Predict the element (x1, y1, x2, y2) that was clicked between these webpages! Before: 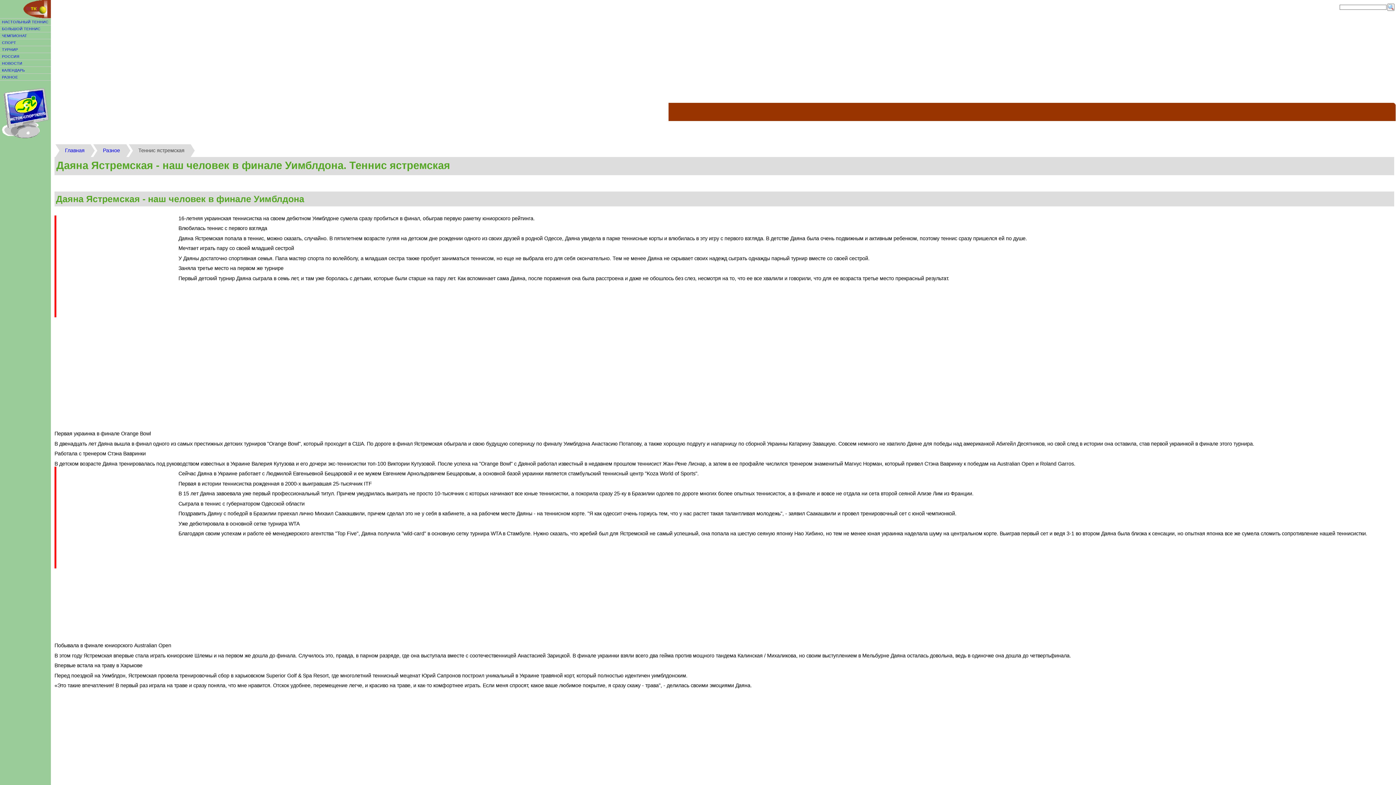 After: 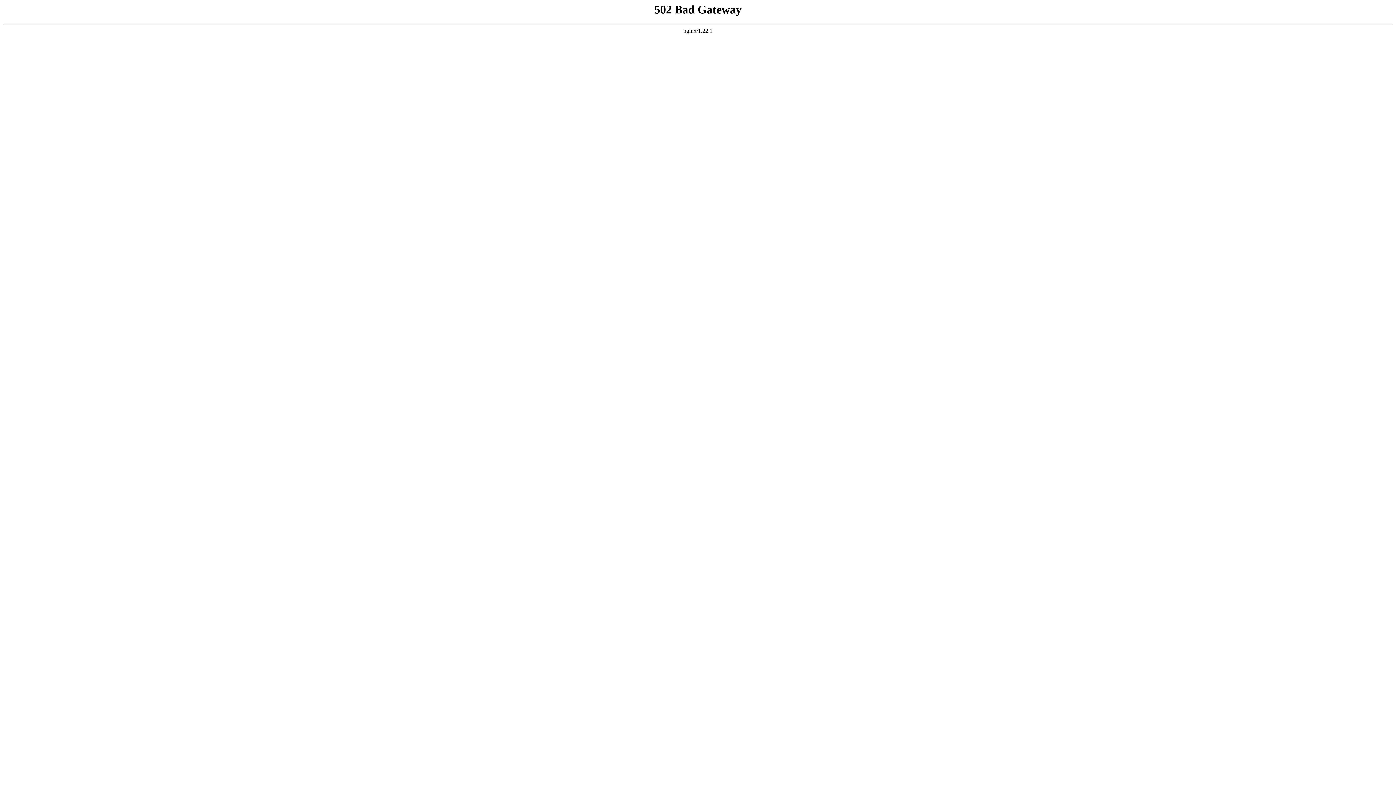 Action: bbox: (102, 147, 120, 153) label: Разное